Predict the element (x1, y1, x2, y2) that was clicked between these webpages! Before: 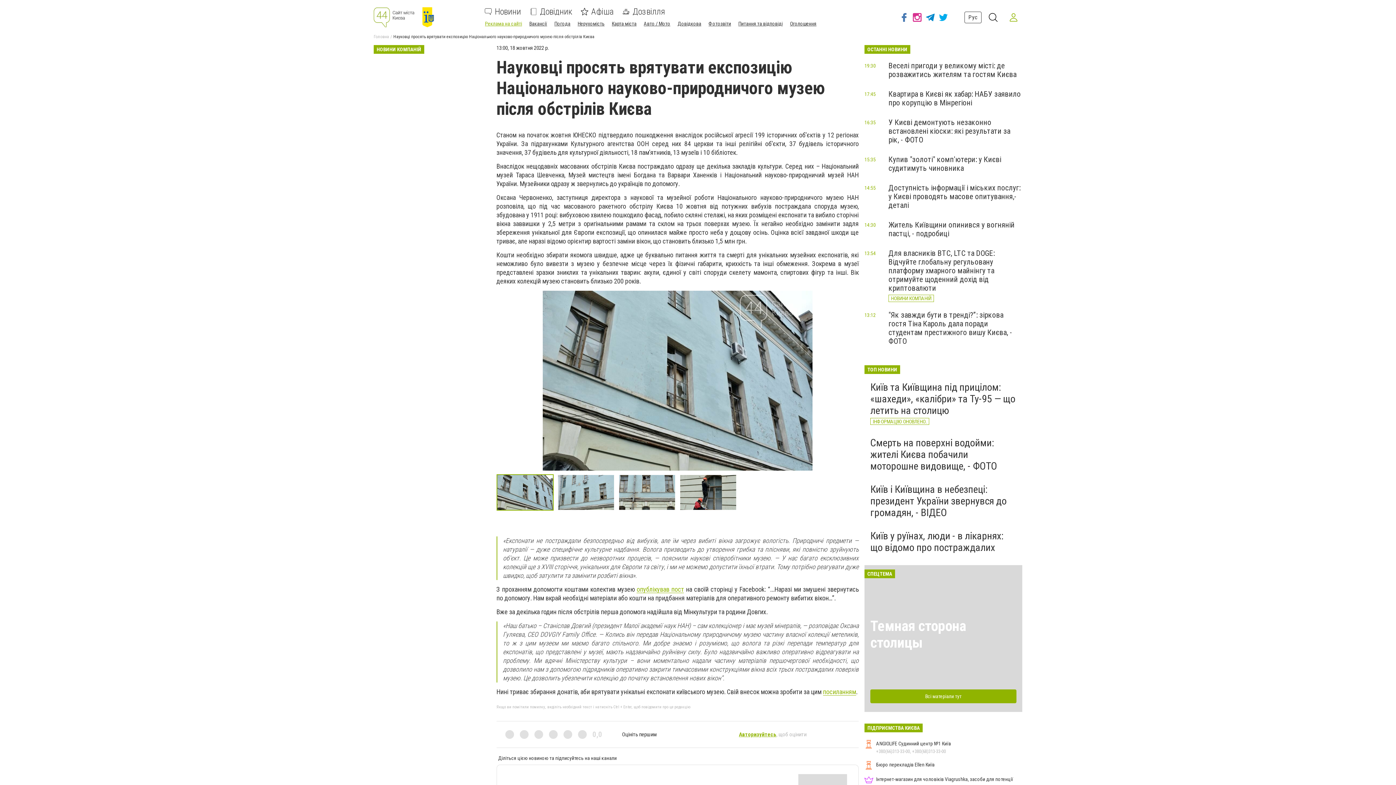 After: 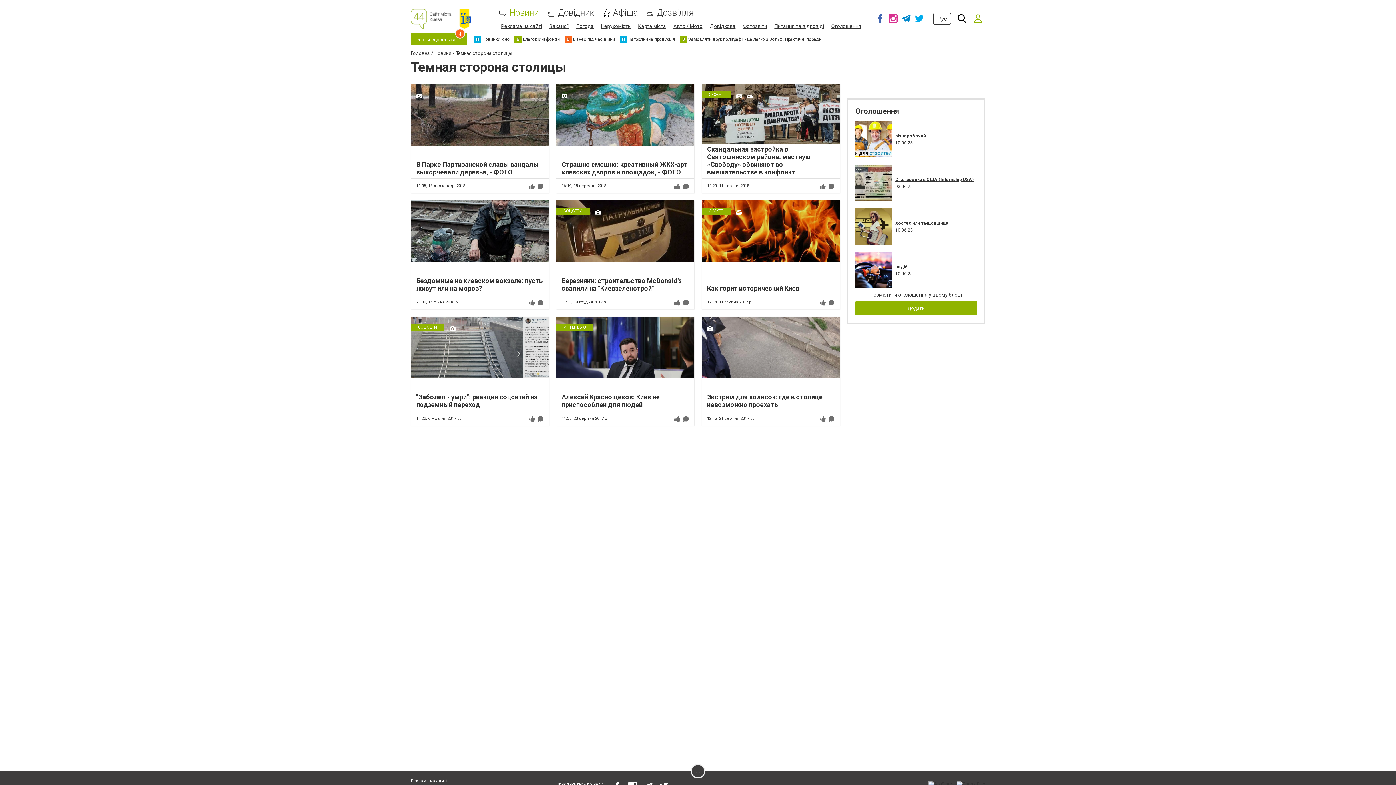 Action: bbox: (870, 689, 1016, 703) label: Всі матеріали тут